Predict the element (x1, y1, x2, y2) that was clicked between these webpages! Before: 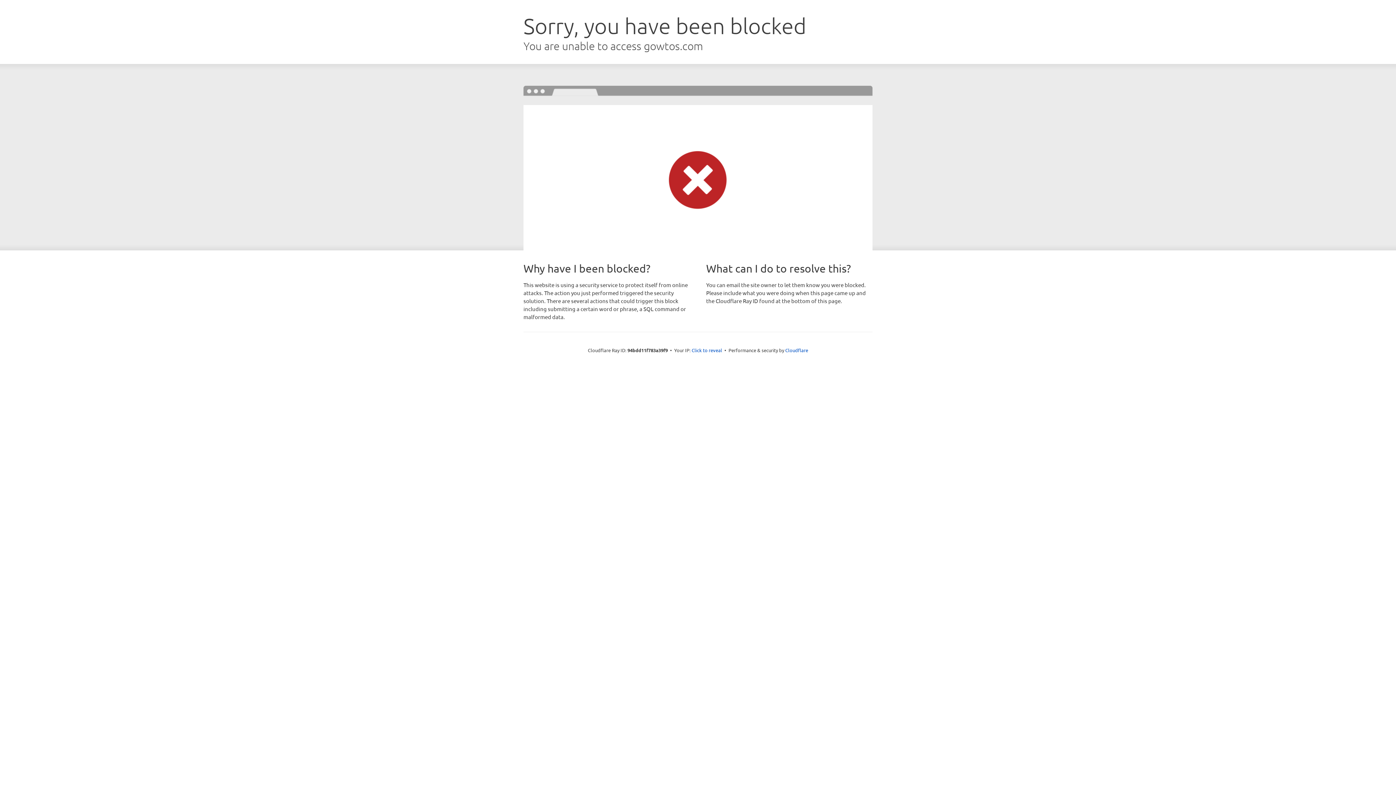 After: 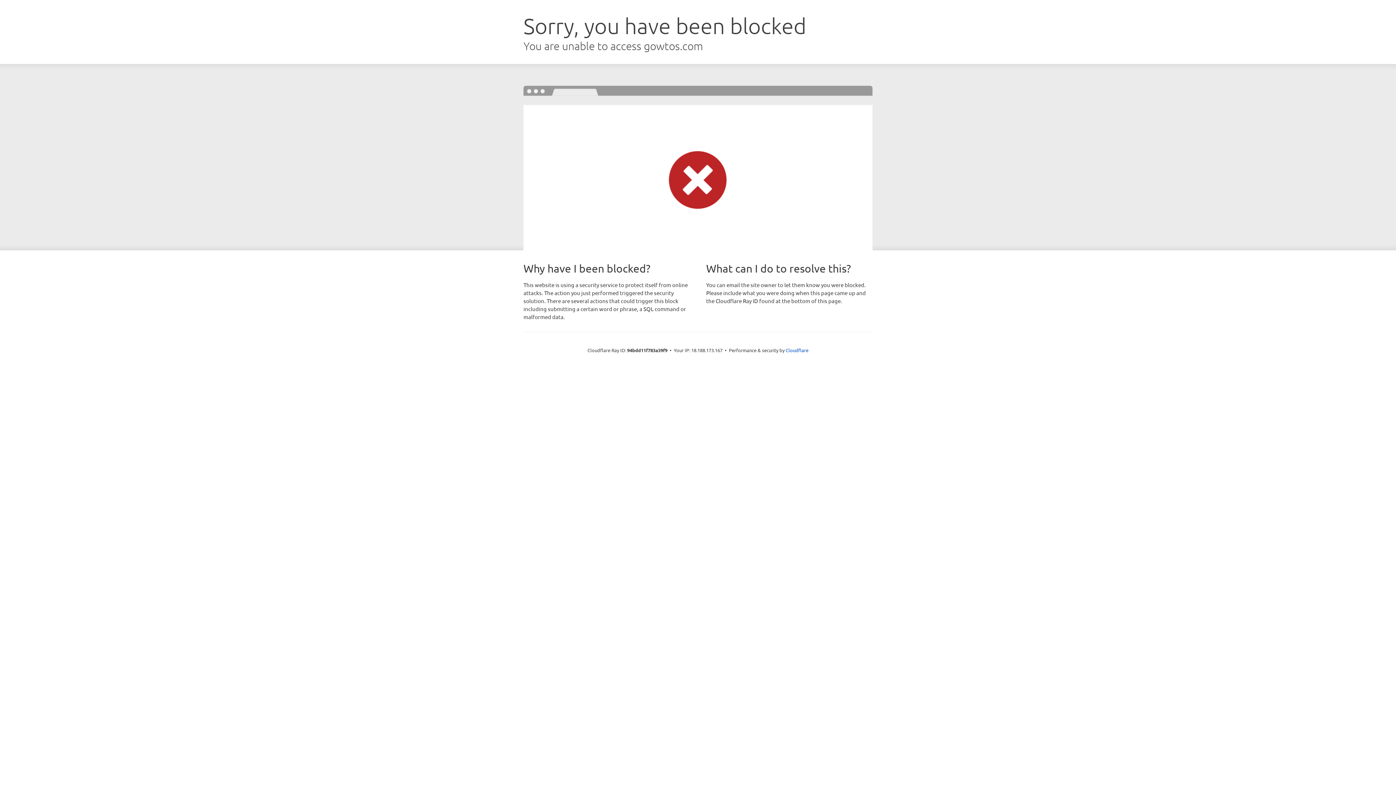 Action: label: Click to reveal bbox: (691, 346, 722, 353)